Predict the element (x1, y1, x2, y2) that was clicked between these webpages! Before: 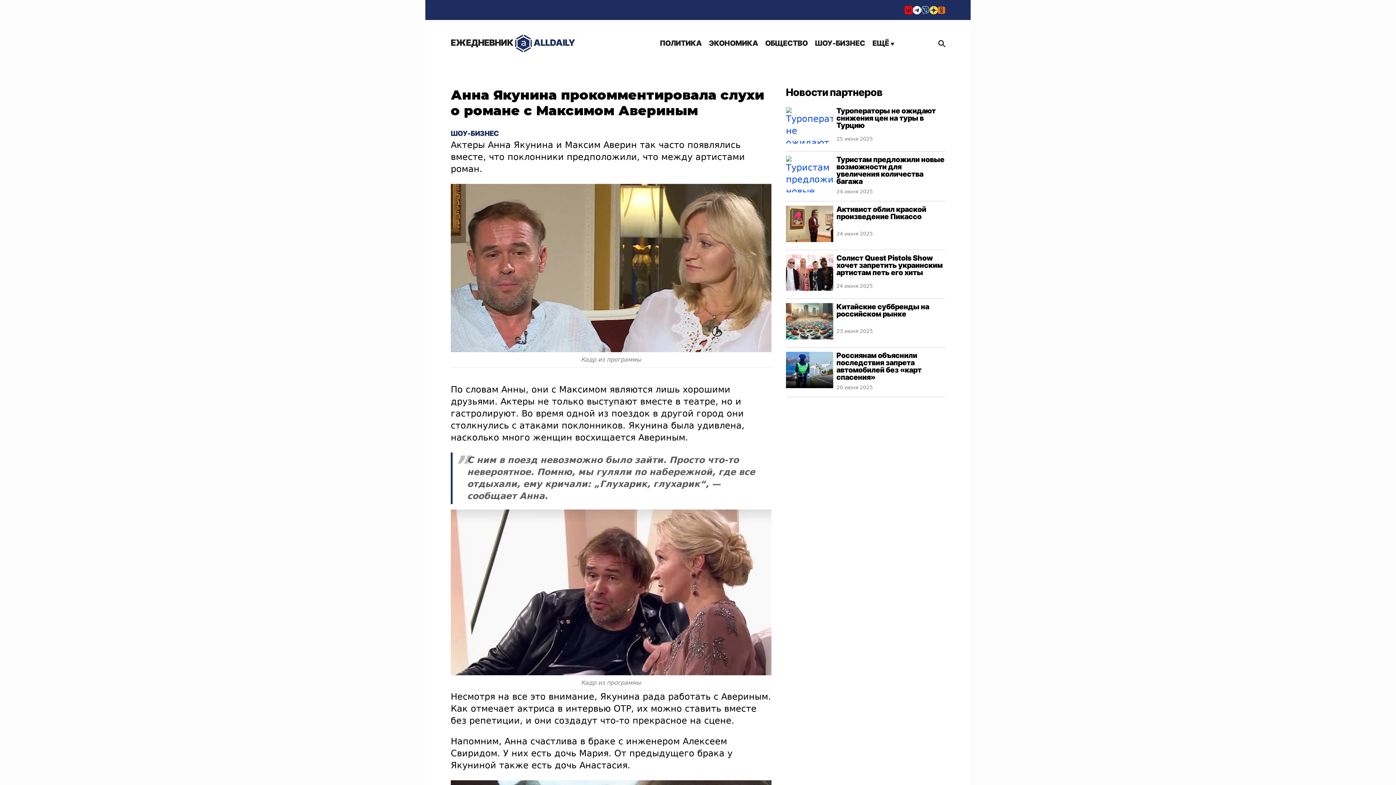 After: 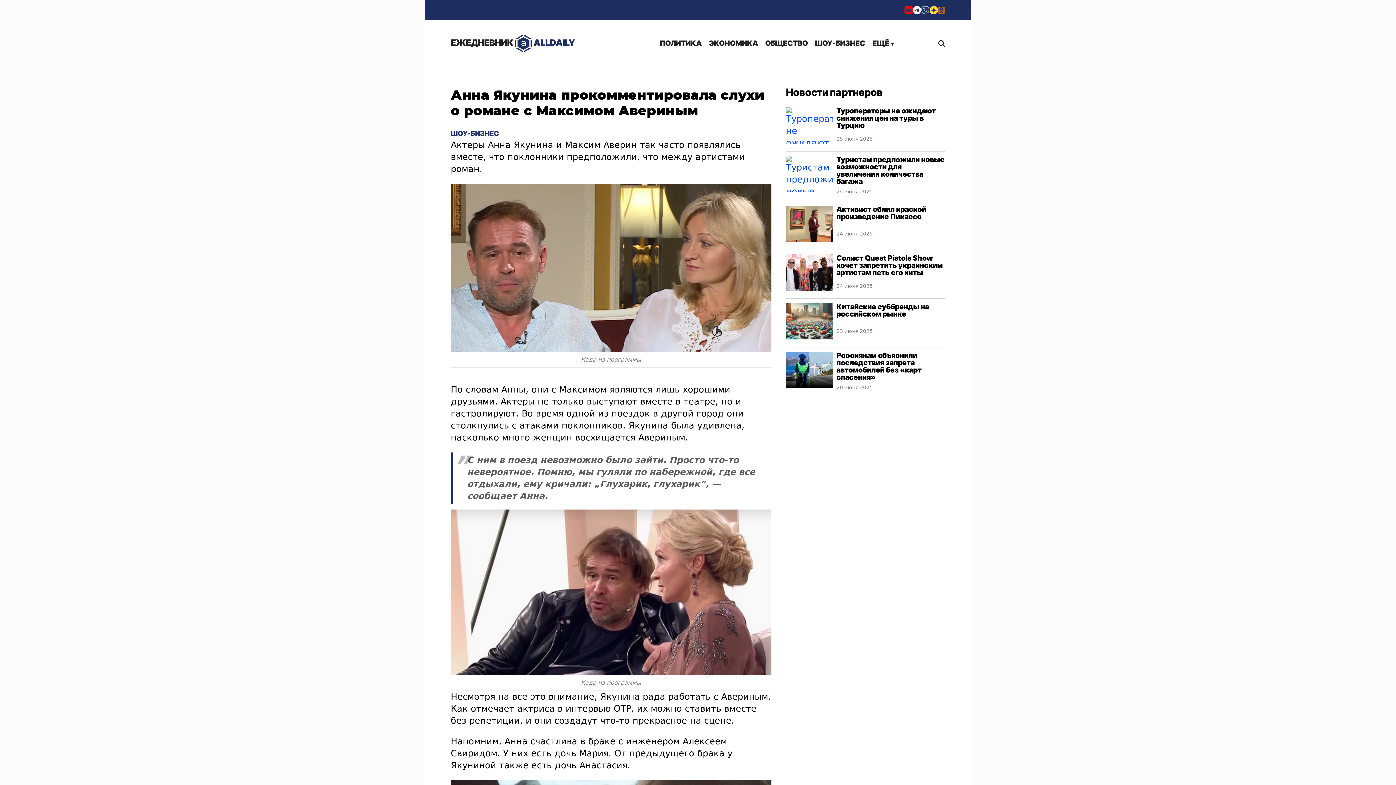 Action: bbox: (938, 5, 945, 14)